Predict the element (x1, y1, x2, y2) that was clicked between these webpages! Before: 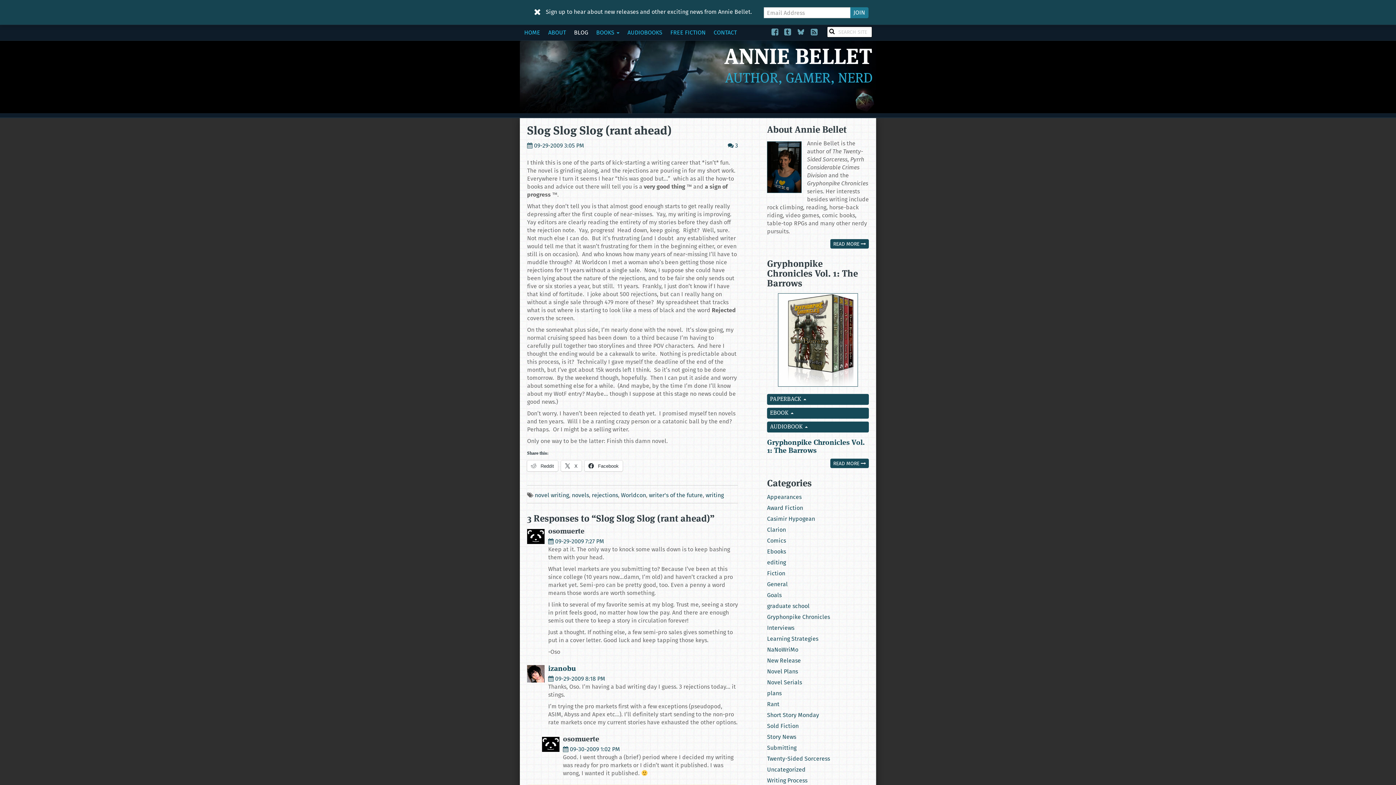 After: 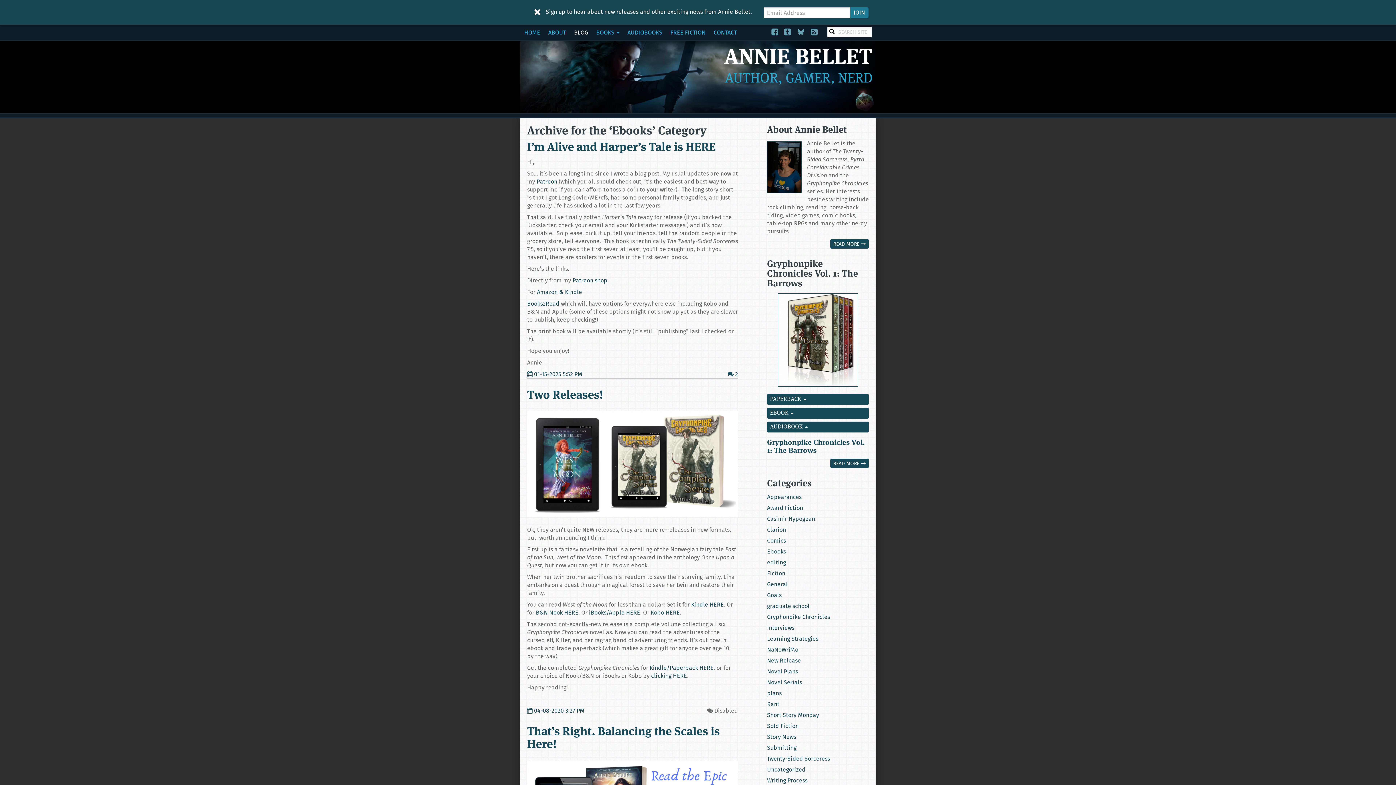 Action: label: Ebooks bbox: (767, 547, 786, 555)